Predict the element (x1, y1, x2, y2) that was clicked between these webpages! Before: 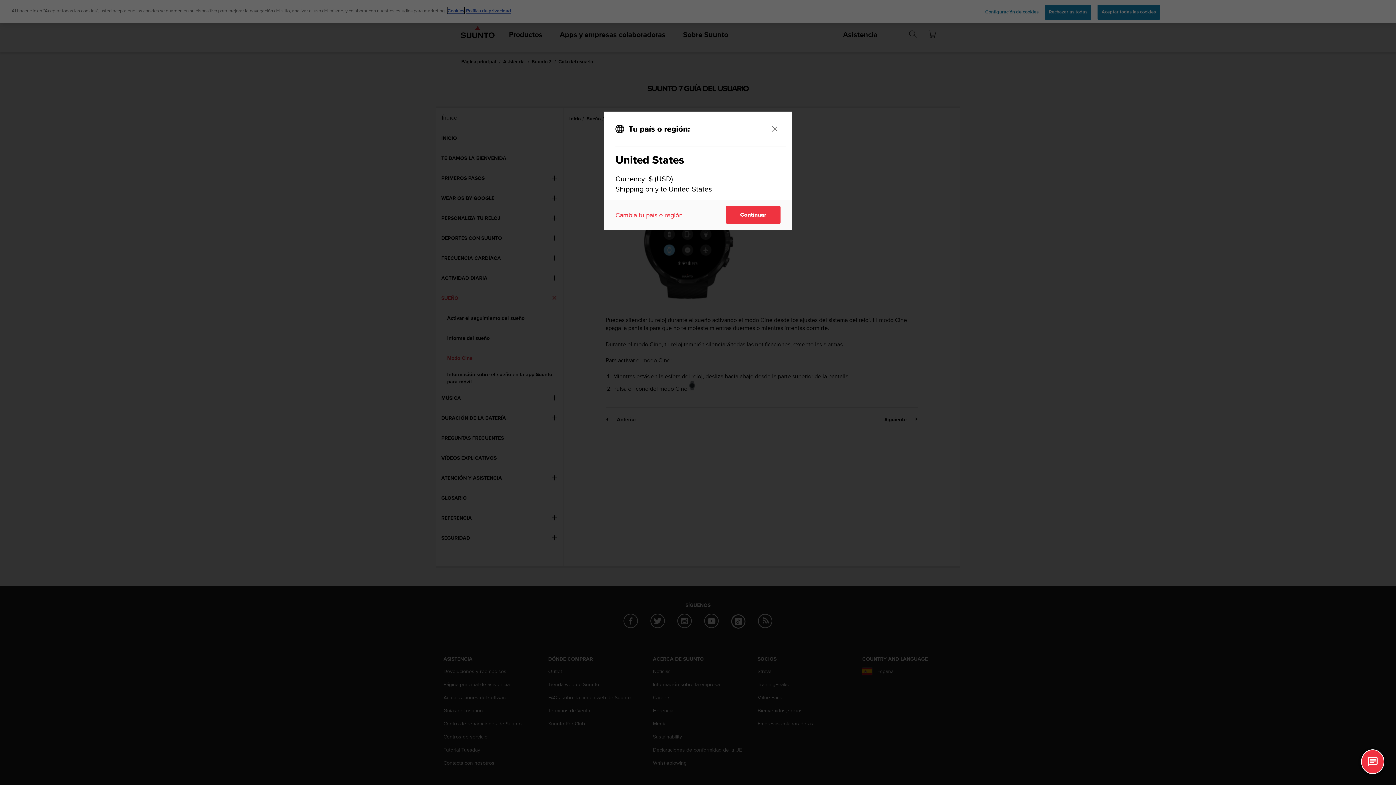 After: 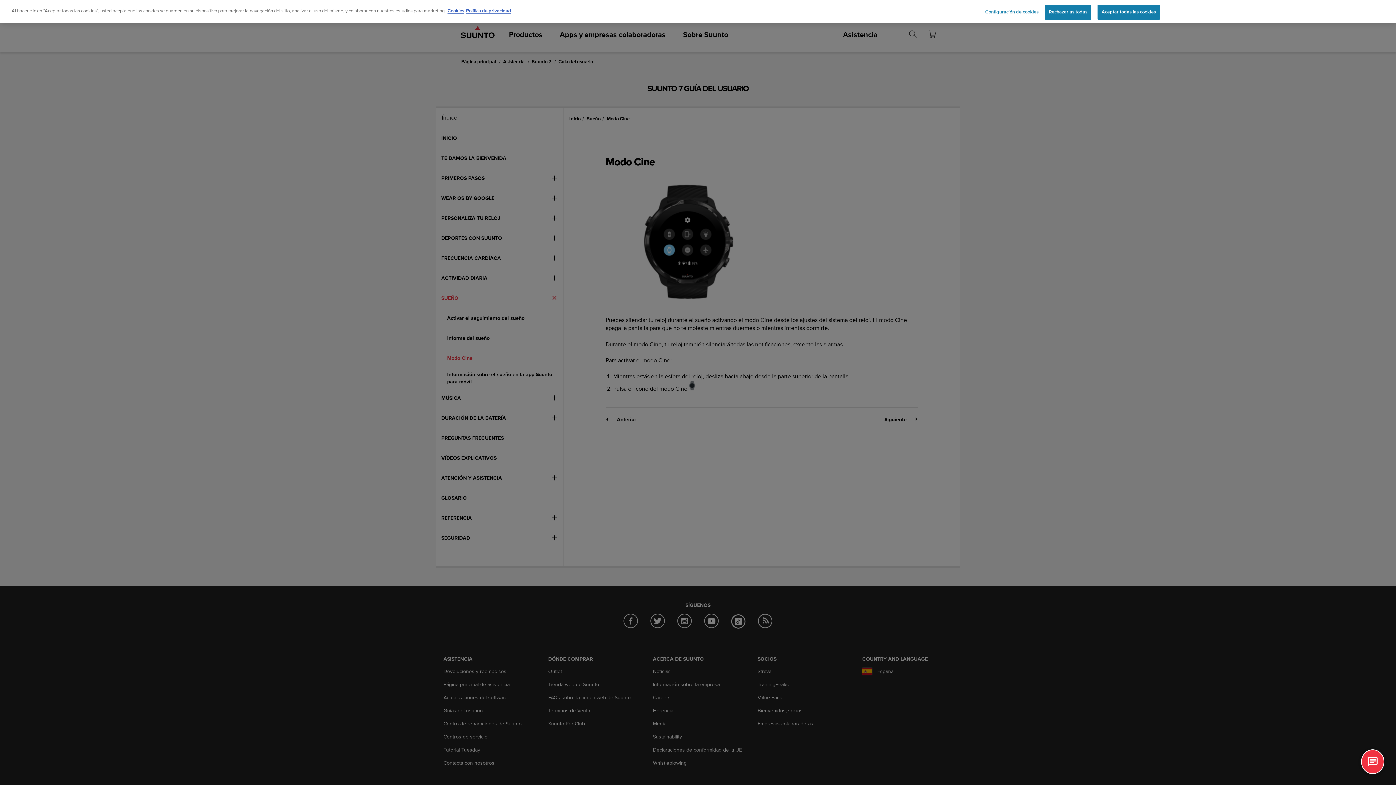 Action: bbox: (769, 123, 780, 134) label: Close